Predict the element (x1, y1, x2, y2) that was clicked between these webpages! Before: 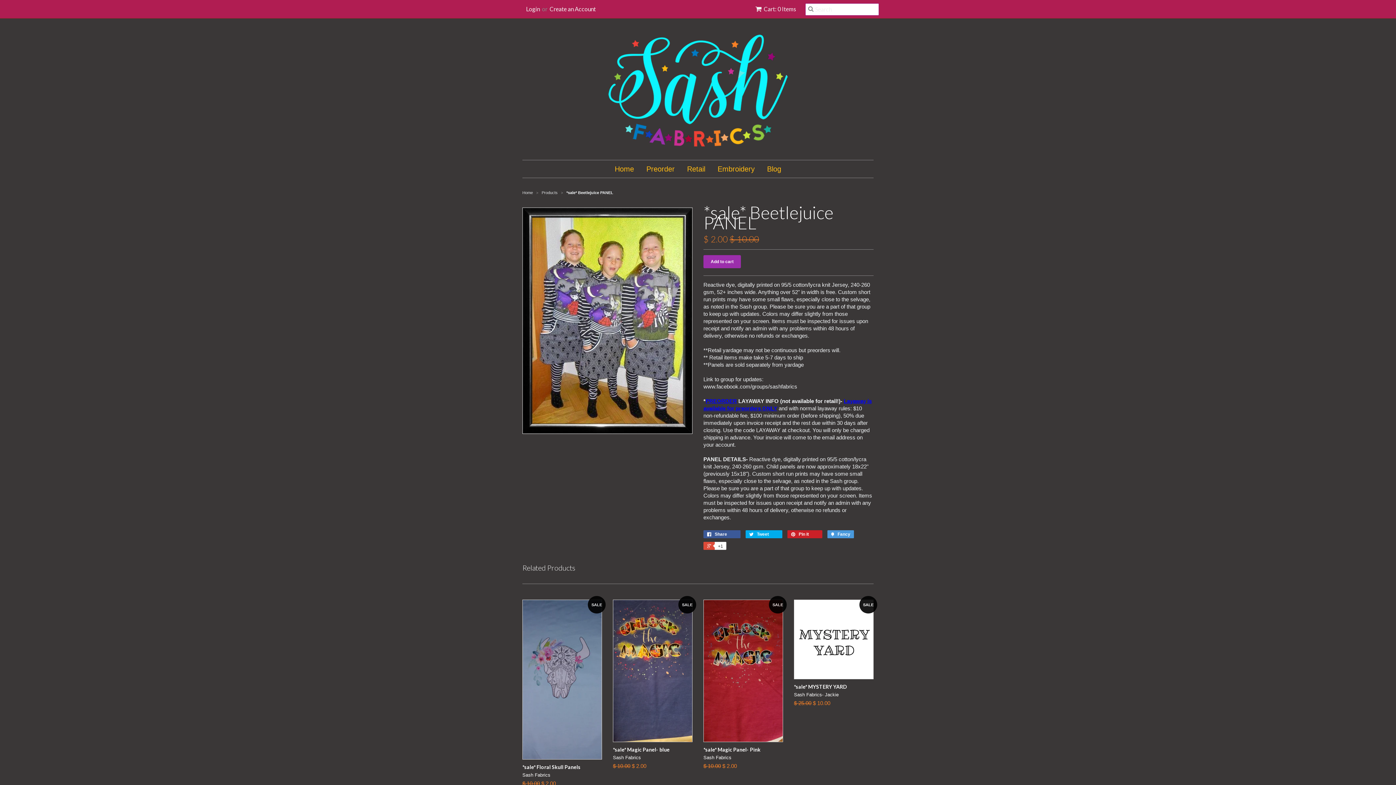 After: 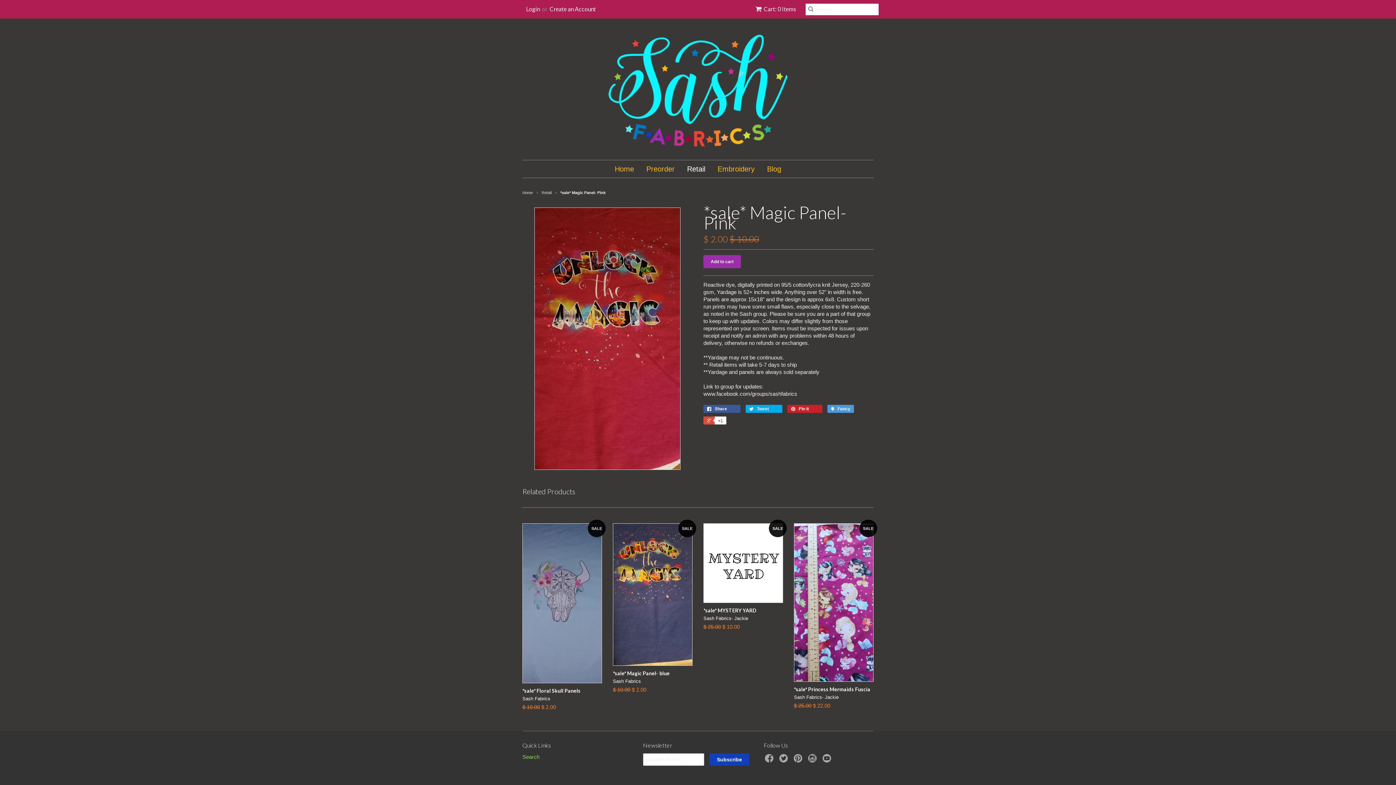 Action: bbox: (703, 744, 783, 772) label: *sale* Magic Panel- Pink
Sash Fabrics
$ 10.00 $ 2.00